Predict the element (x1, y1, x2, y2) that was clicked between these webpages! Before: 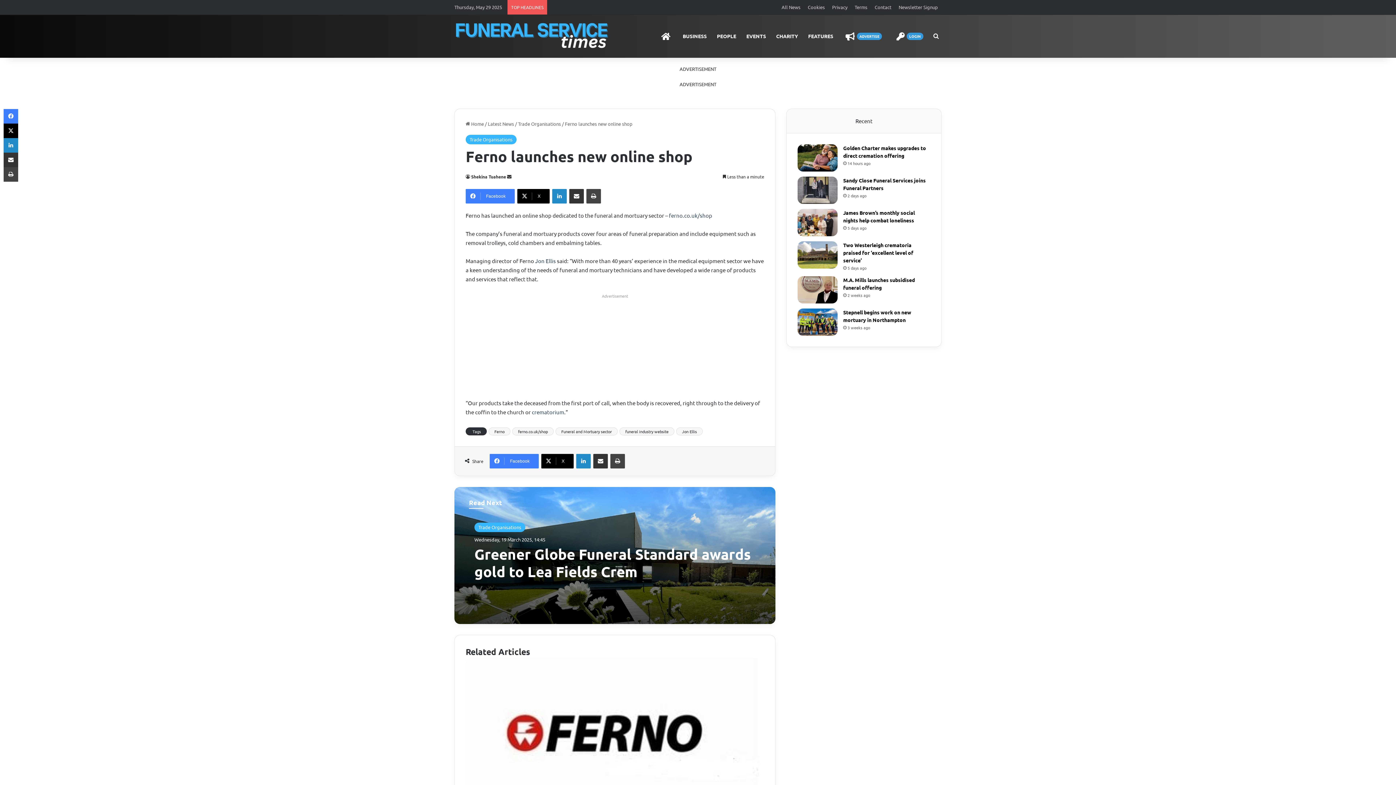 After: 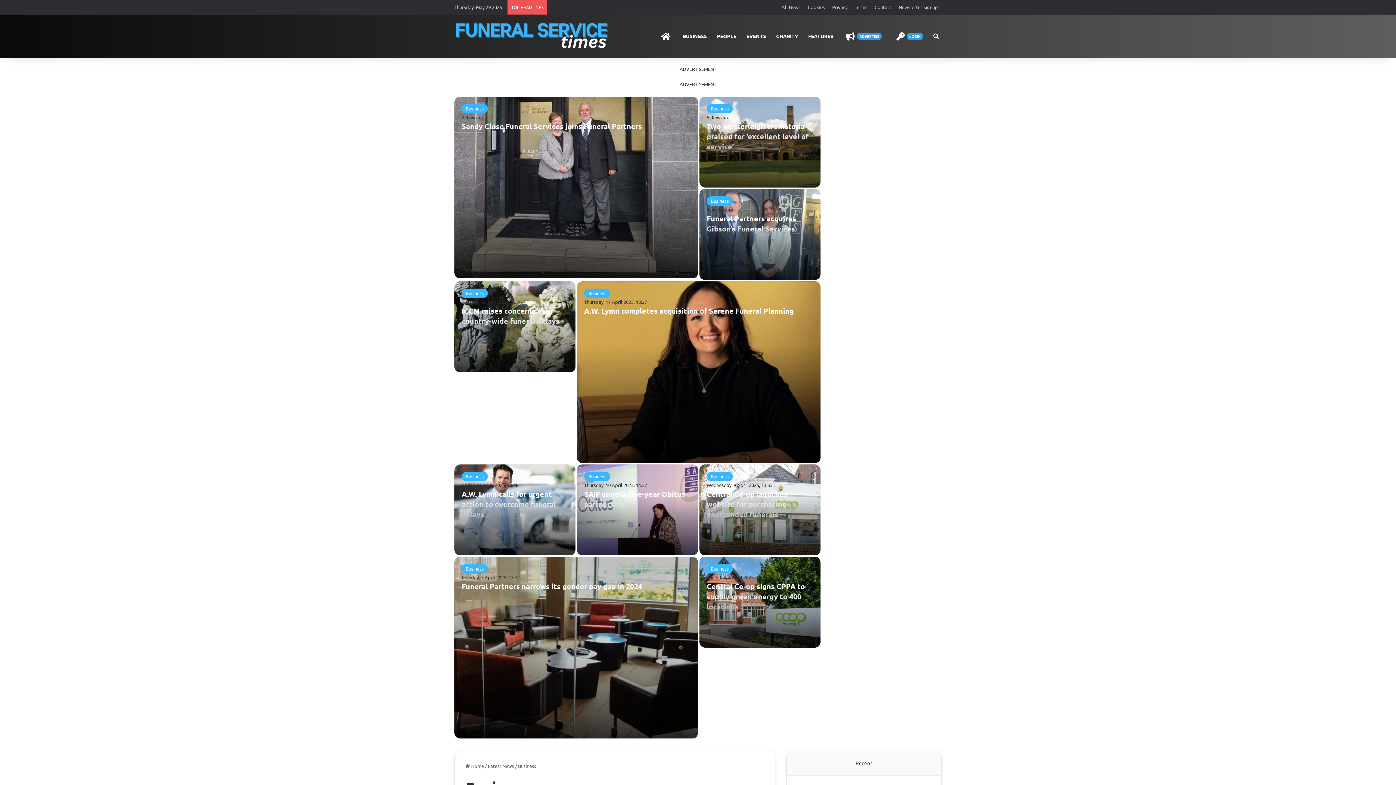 Action: bbox: (677, 14, 712, 57) label: BUSINESS